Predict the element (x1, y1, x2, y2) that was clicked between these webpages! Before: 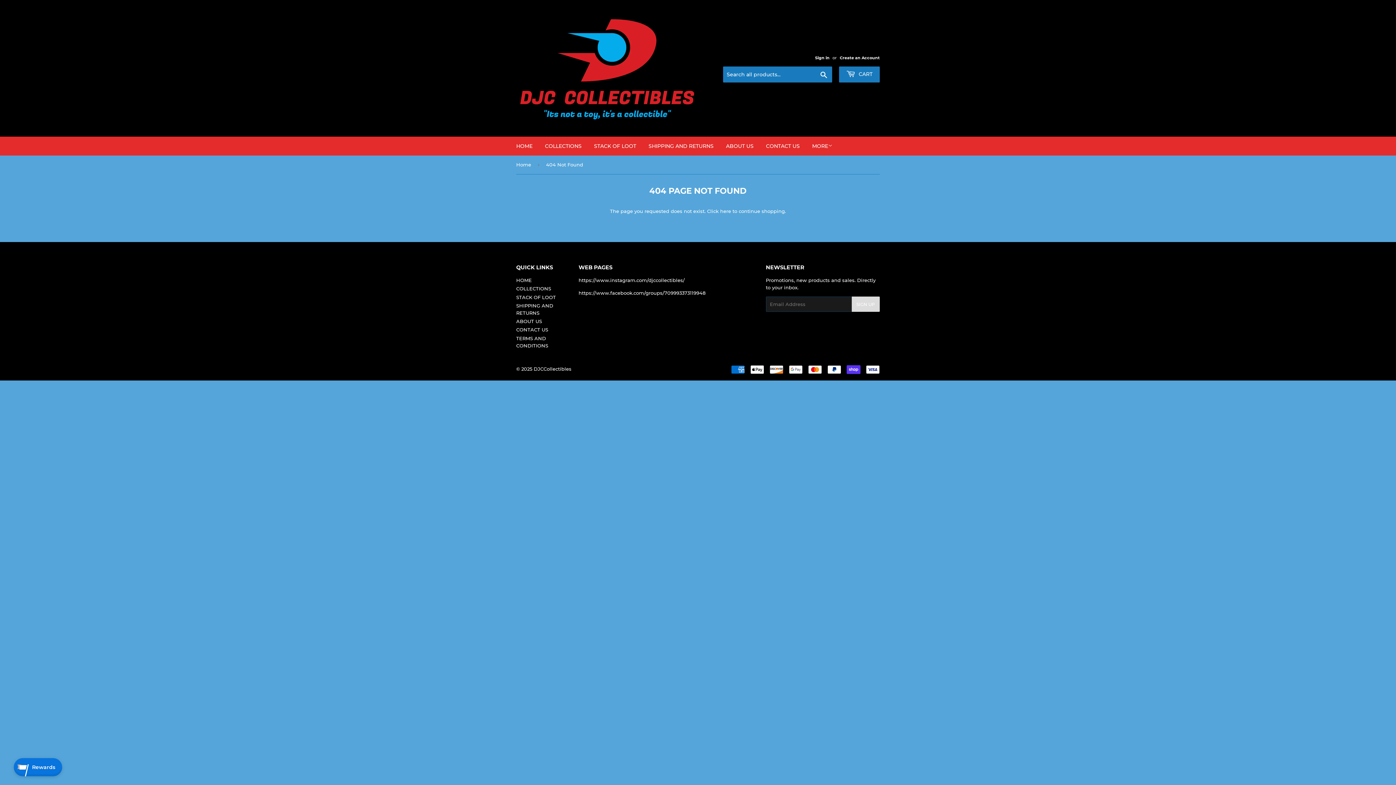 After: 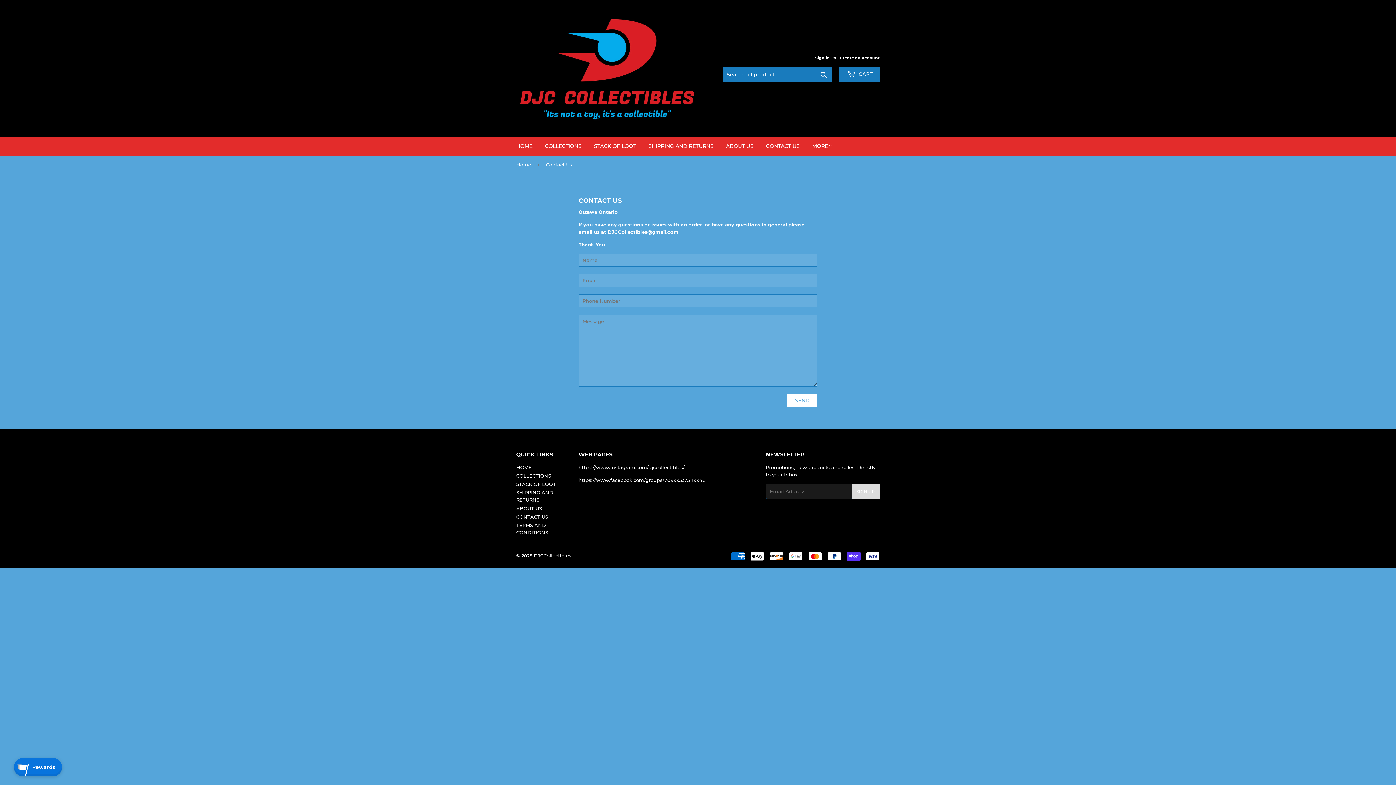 Action: label: CONTACT US bbox: (760, 136, 805, 155)